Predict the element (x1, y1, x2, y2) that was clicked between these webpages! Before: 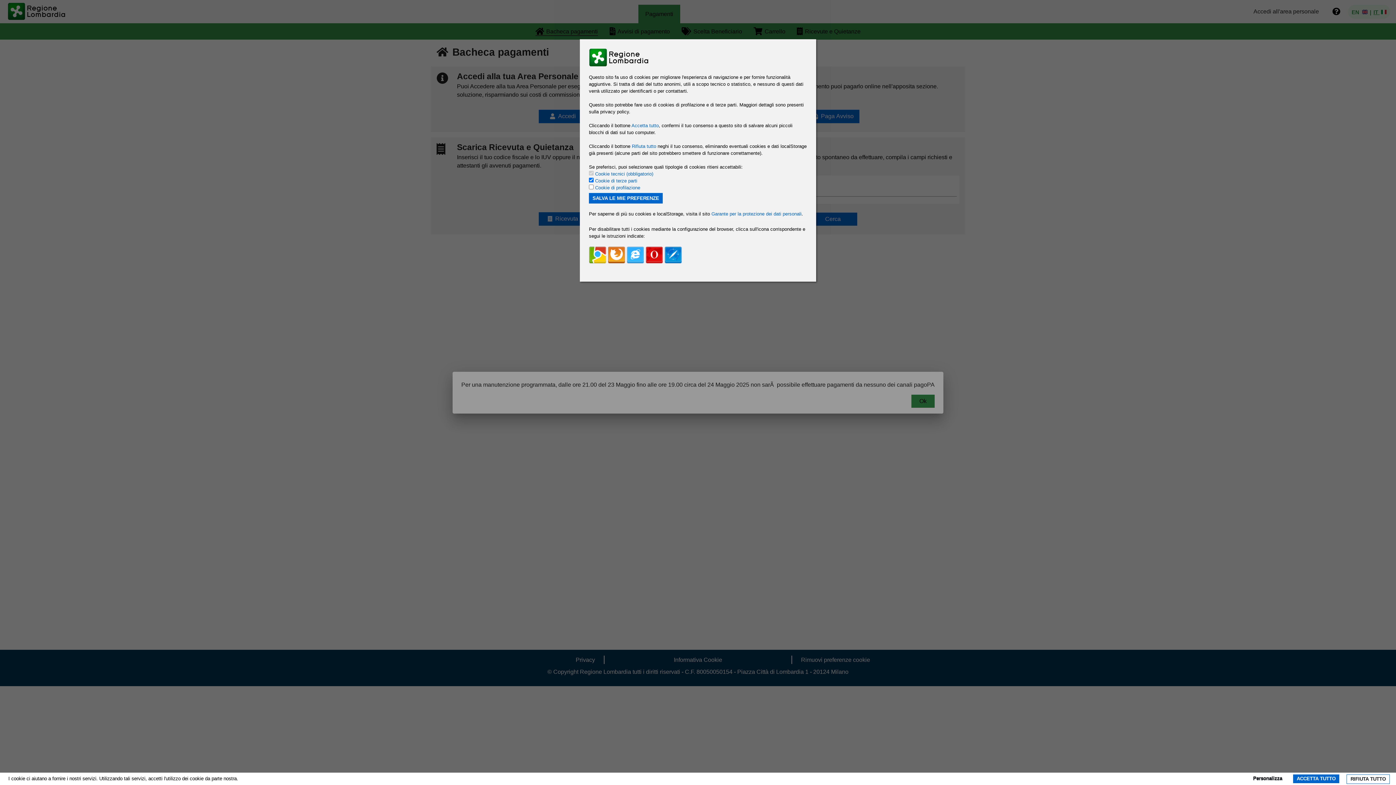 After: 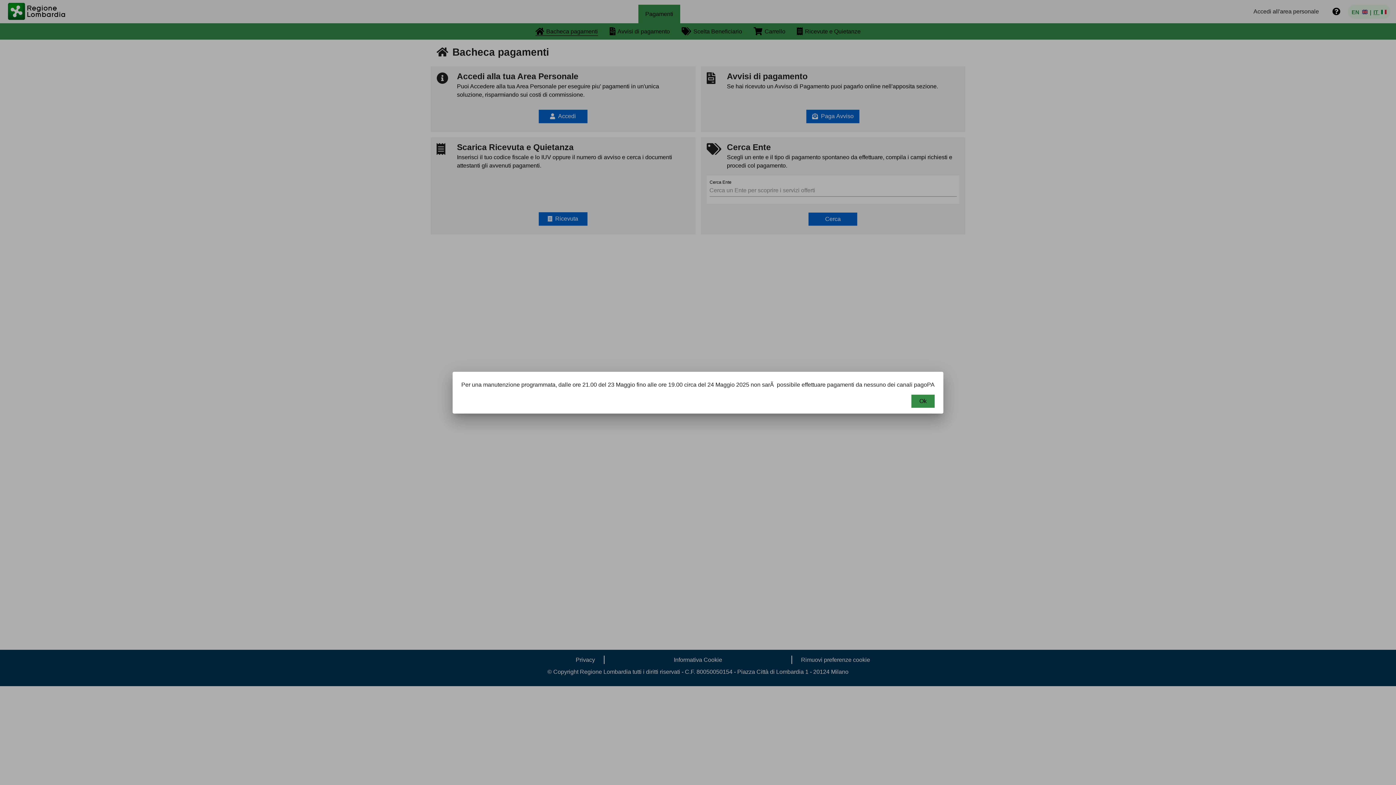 Action: label: SALVA LE MIE PREFERENZE bbox: (589, 193, 662, 203)